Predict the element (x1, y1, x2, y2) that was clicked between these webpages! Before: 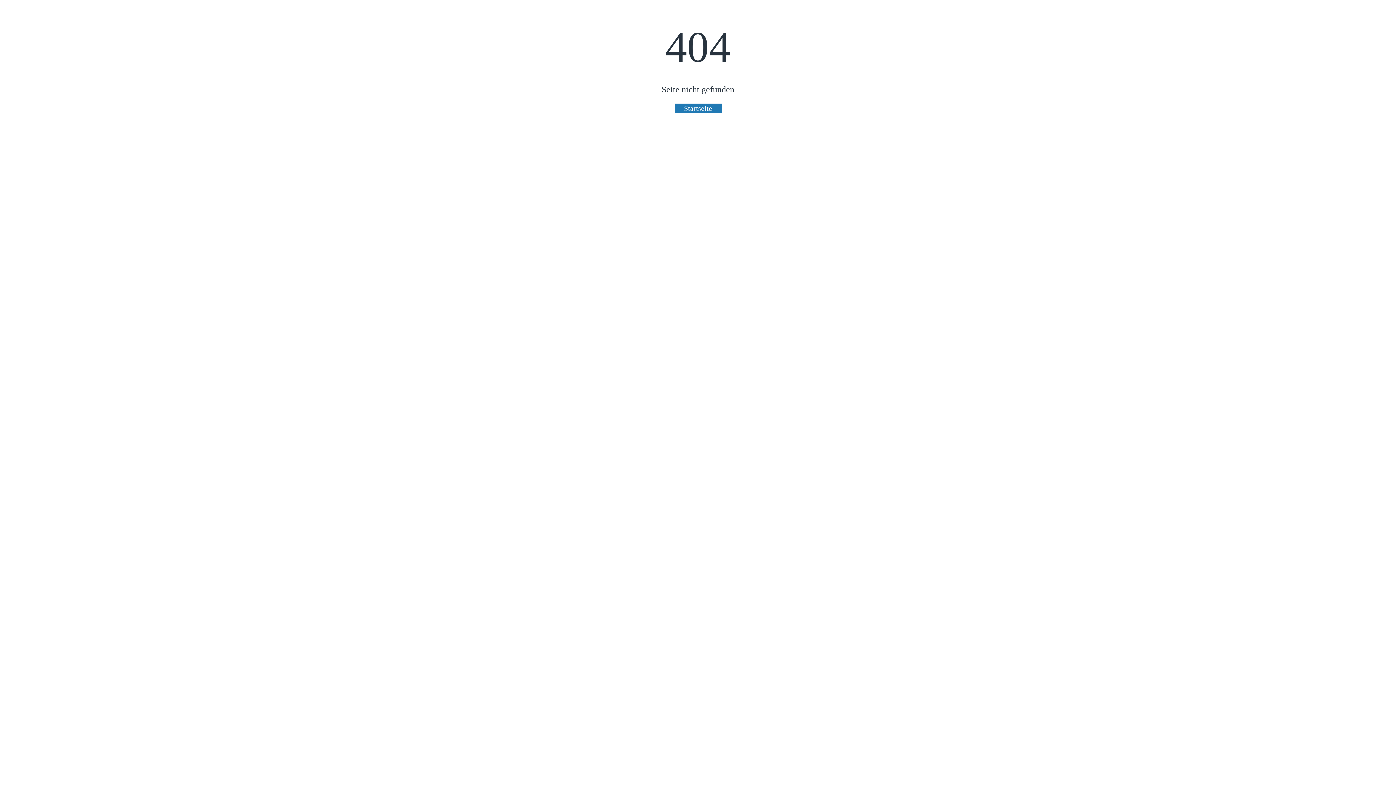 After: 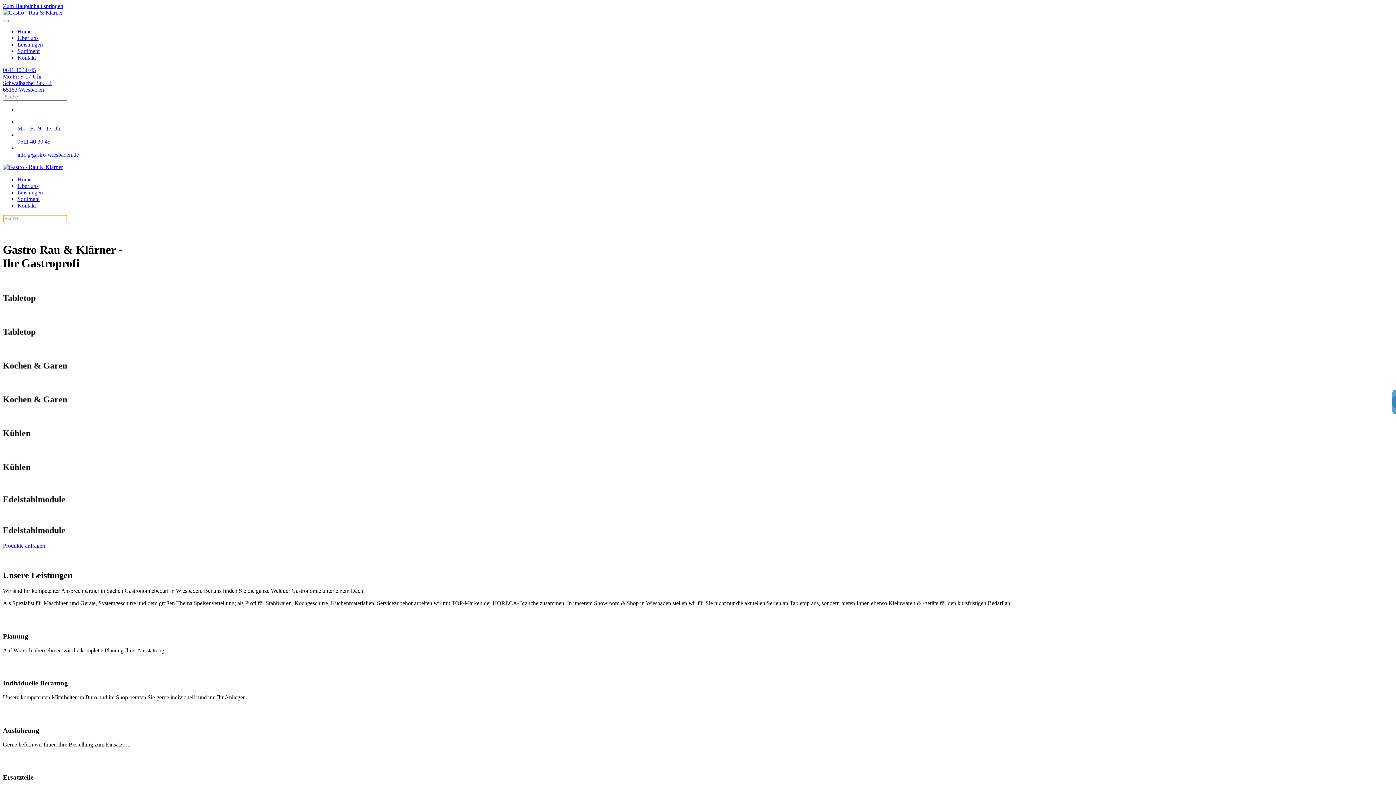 Action: bbox: (674, 103, 721, 112) label: Startseite